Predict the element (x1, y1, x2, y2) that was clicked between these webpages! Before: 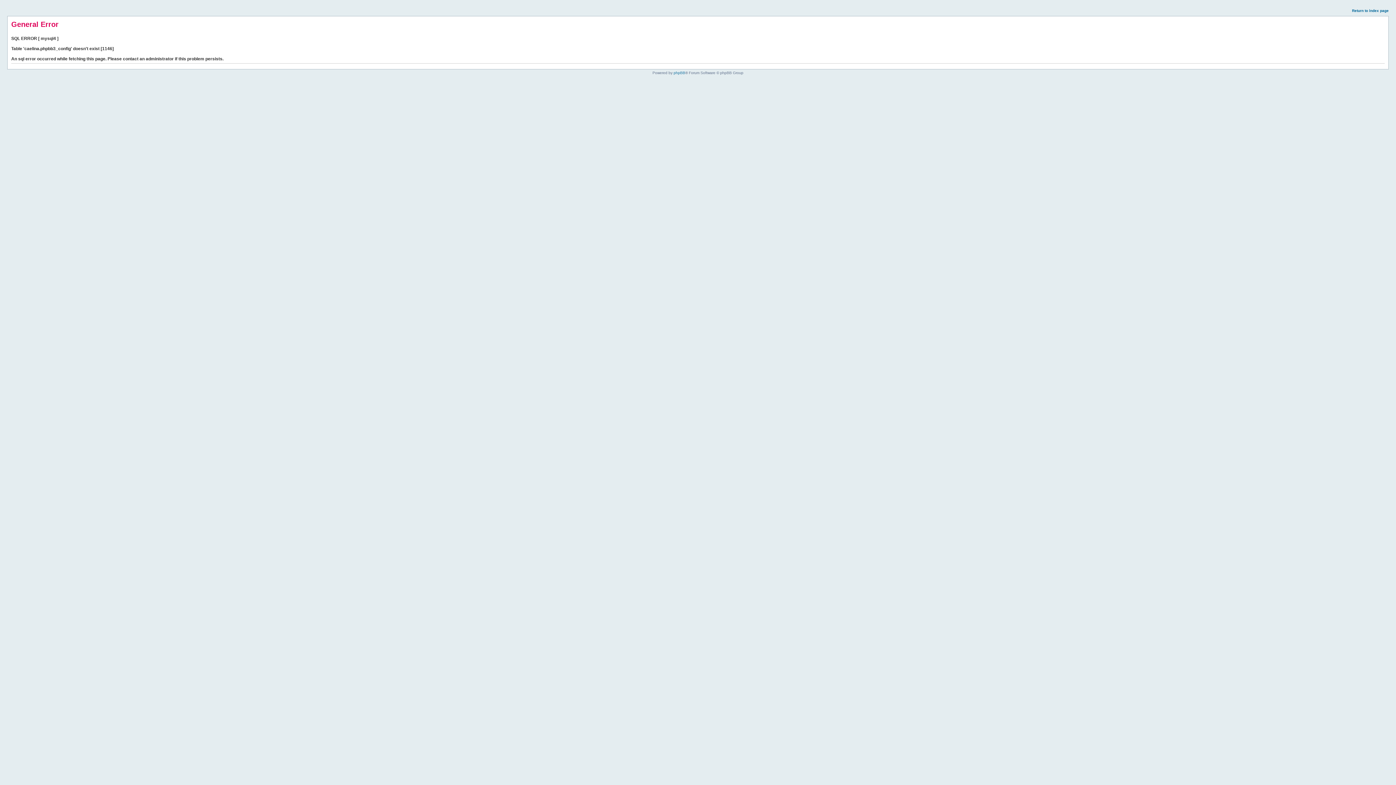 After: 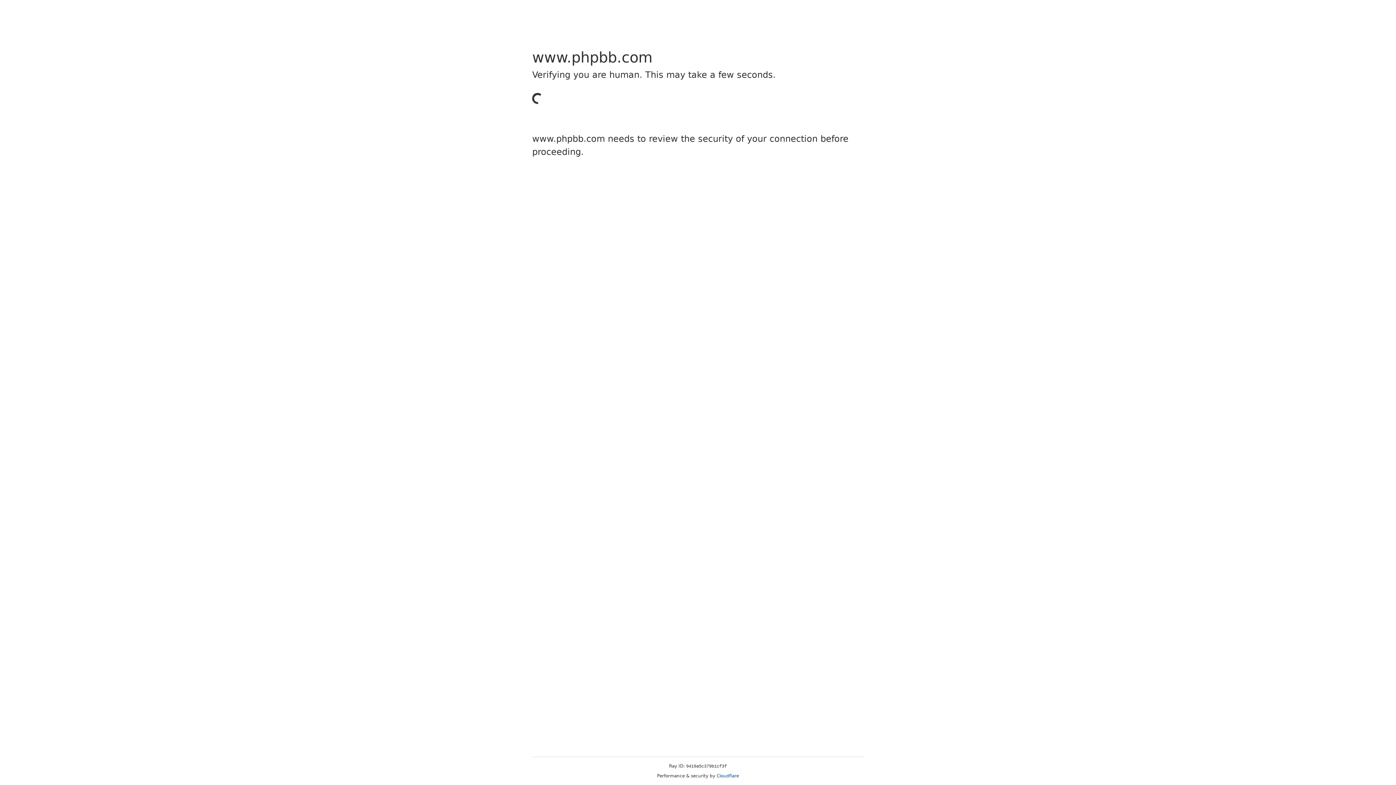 Action: label: phpBB bbox: (673, 70, 685, 74)